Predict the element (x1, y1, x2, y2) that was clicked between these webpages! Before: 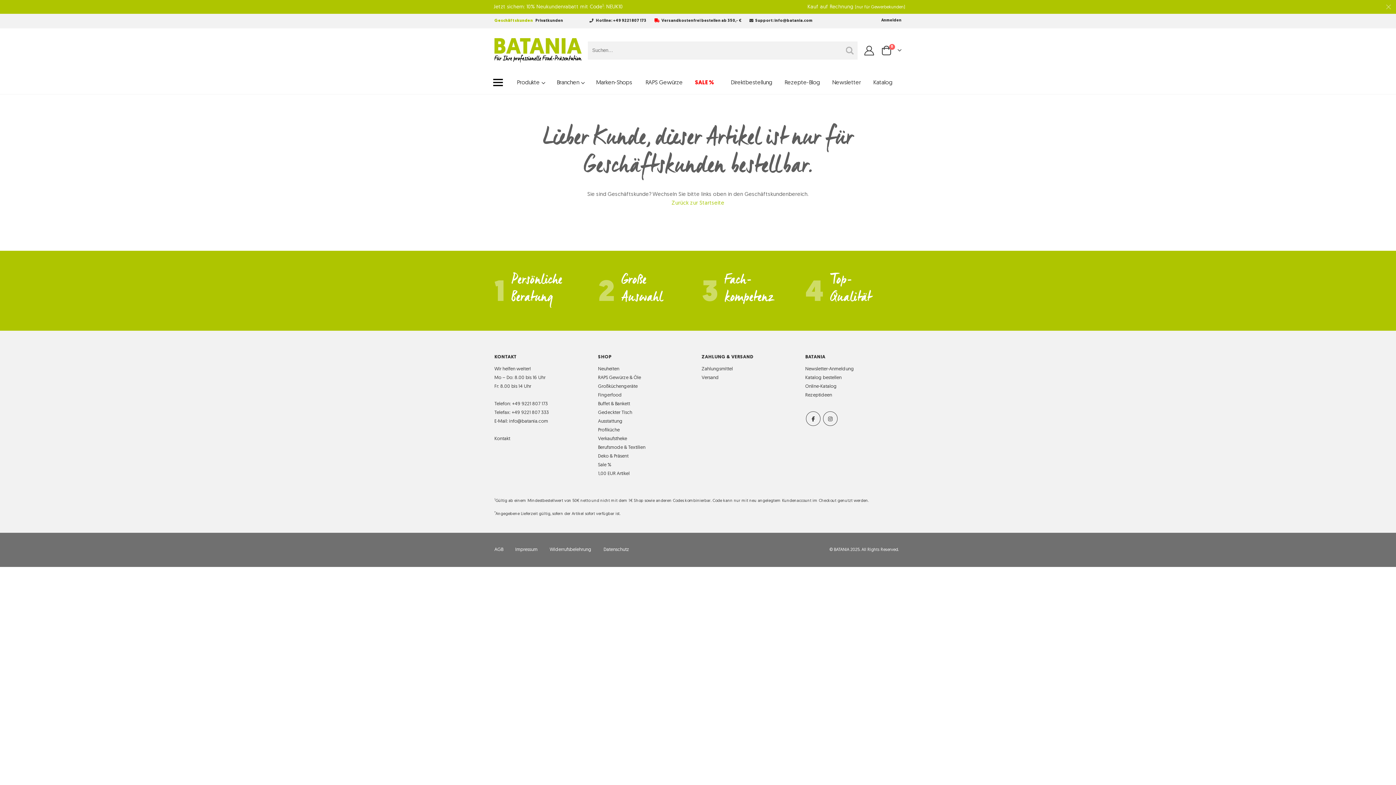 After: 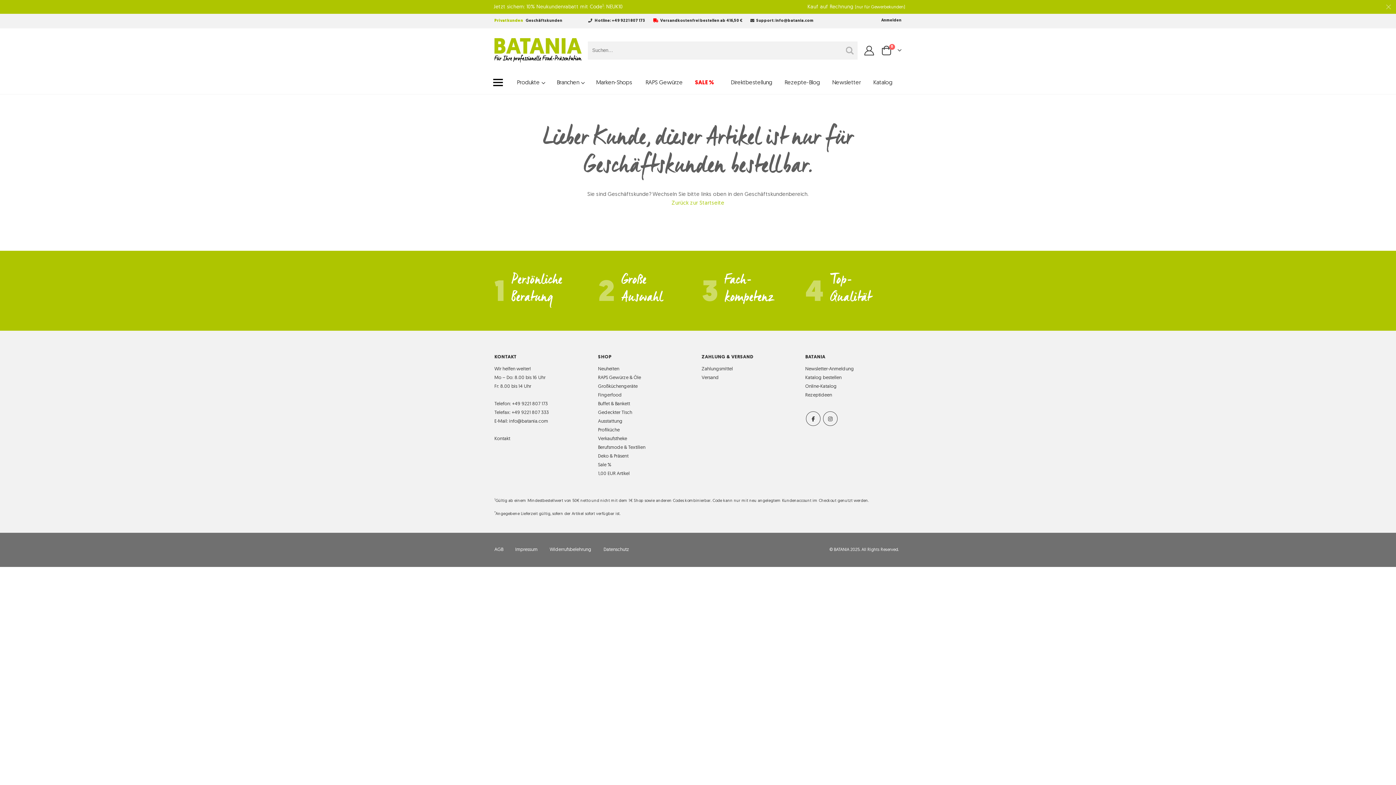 Action: label: Privatkunden bbox: (535, 19, 563, 23)